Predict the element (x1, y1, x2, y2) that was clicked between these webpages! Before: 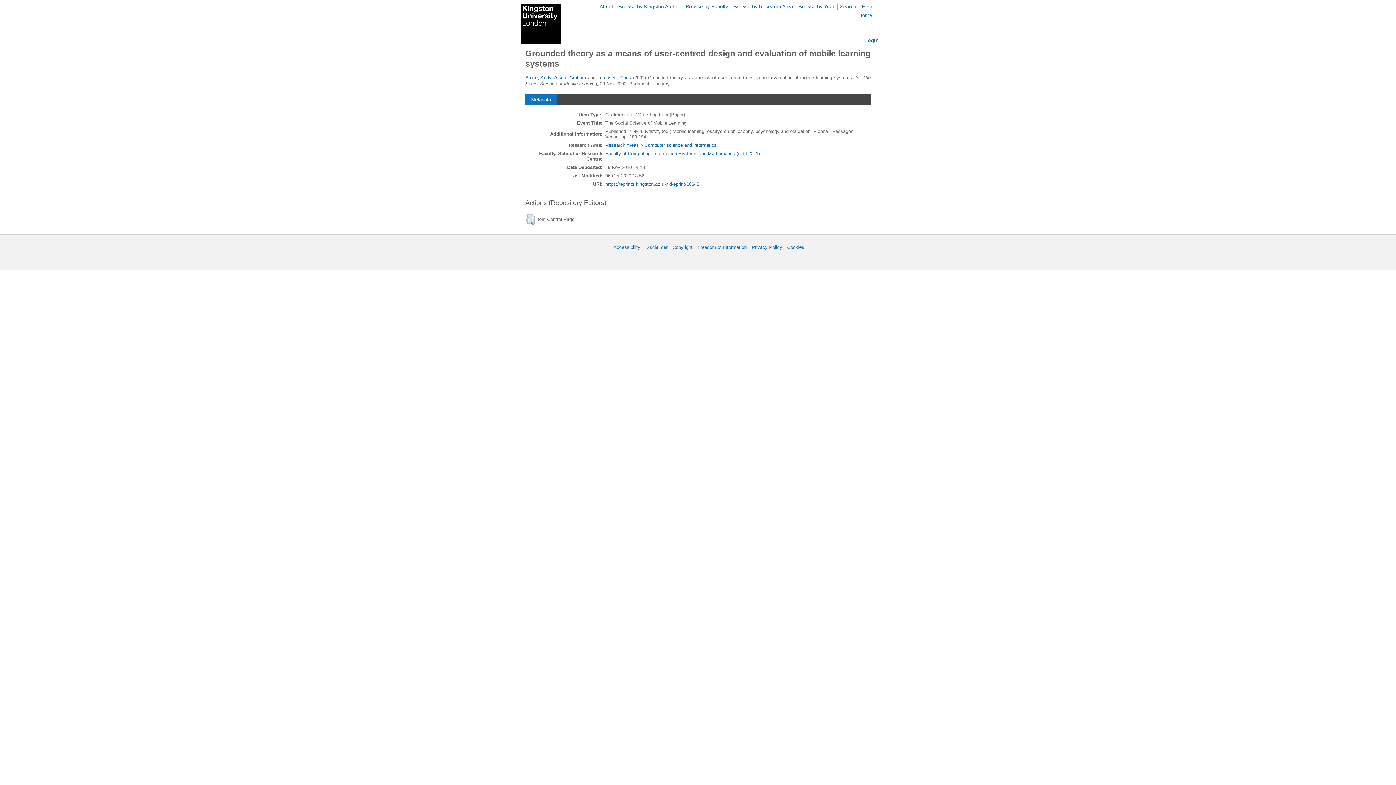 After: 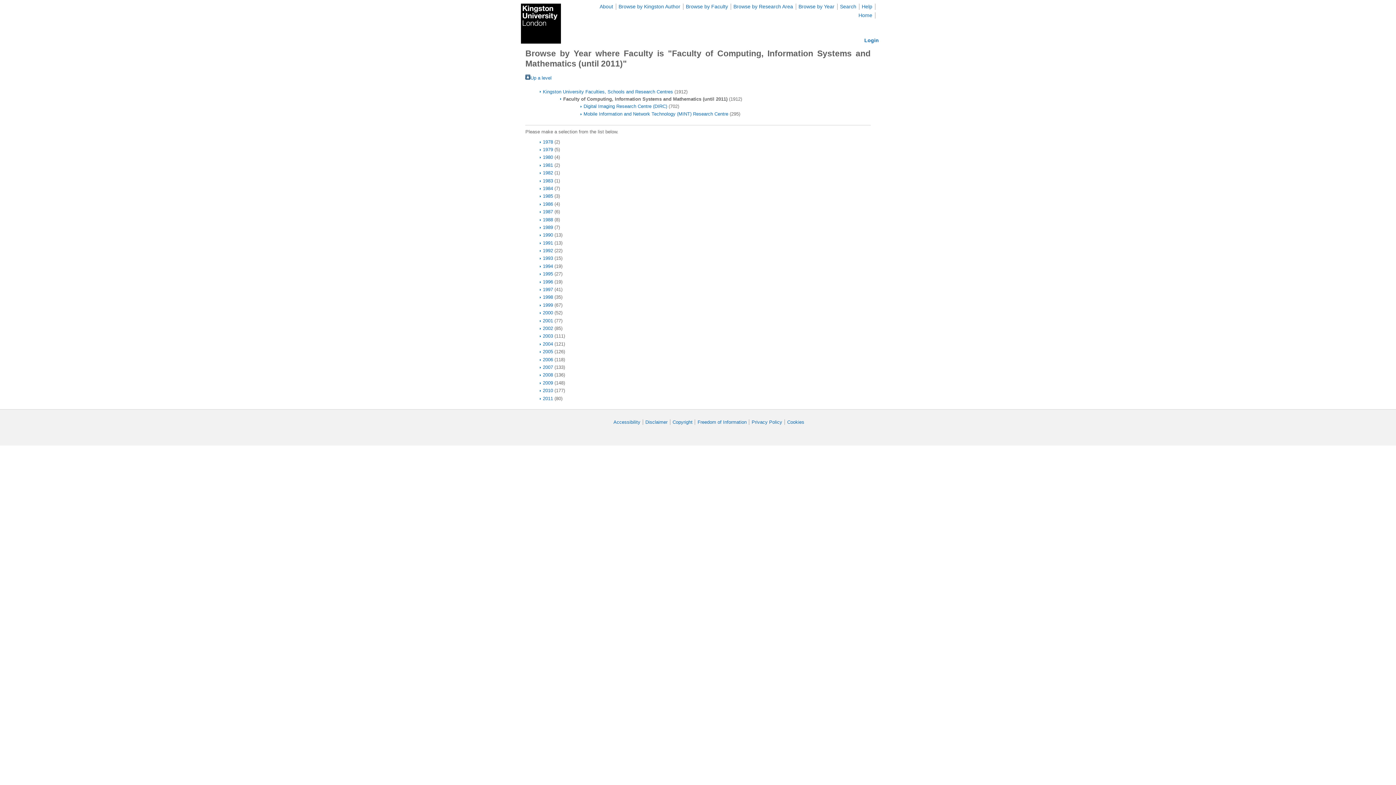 Action: bbox: (605, 150, 760, 156) label: Faculty of Computing, Information Systems and Mathematics (until 2011)